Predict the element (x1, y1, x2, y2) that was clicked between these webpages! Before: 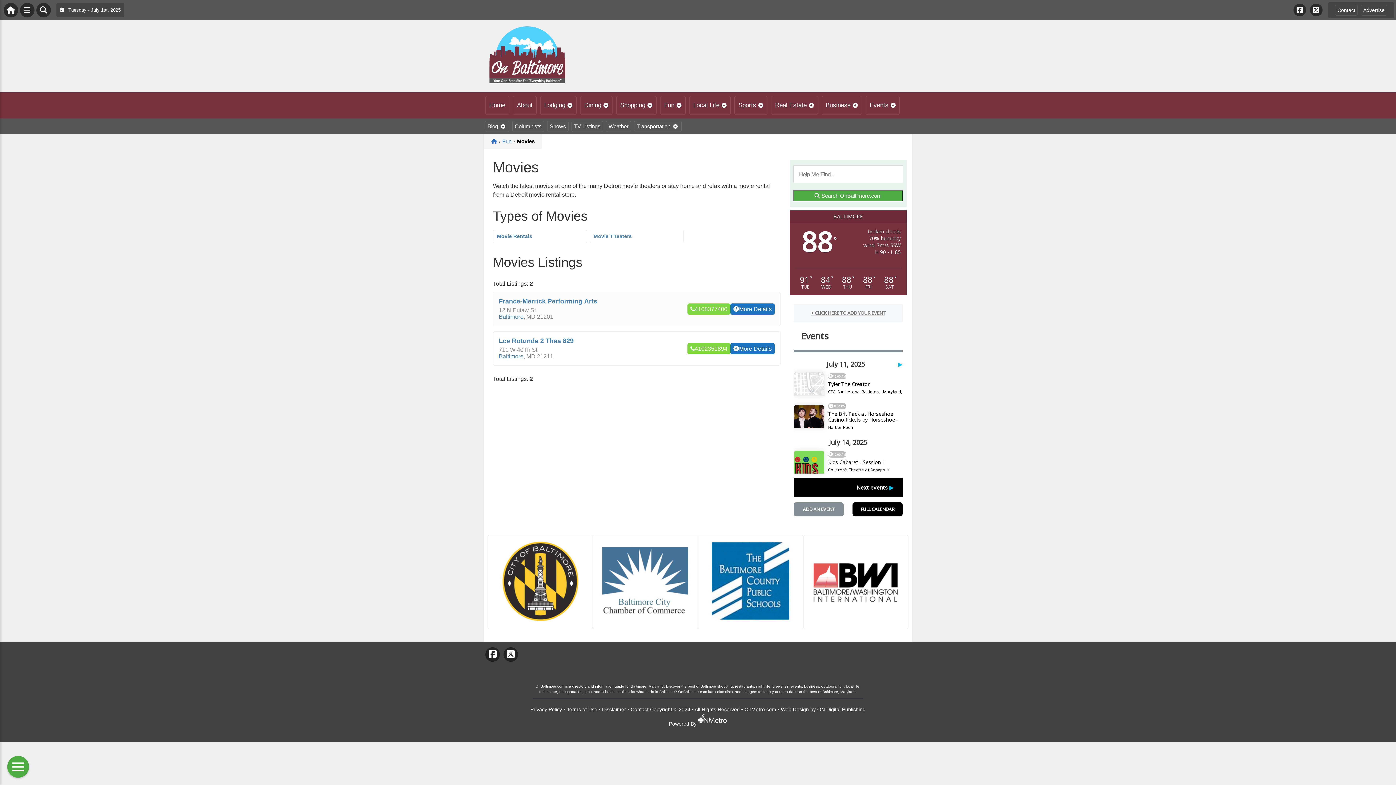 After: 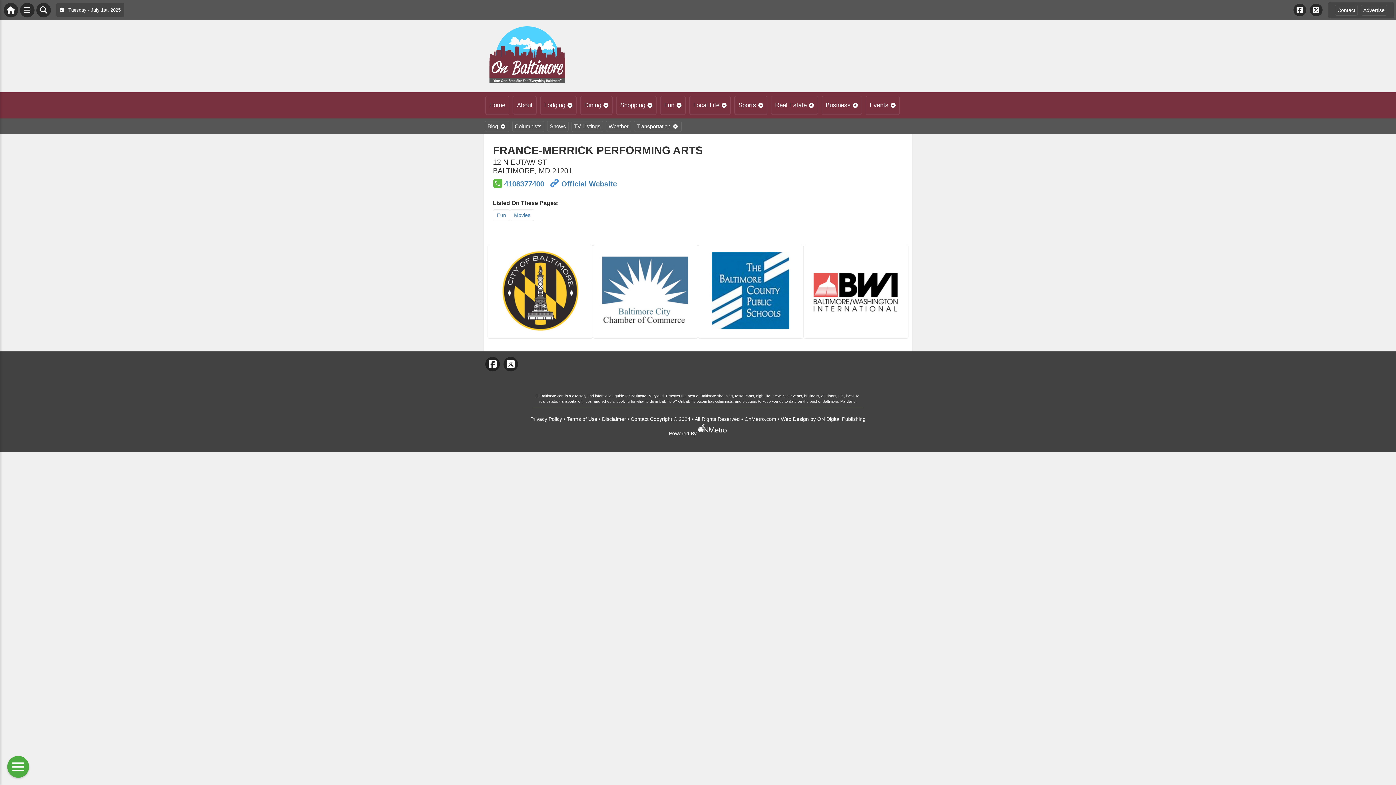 Action: bbox: (730, 303, 774, 314) label: More Details